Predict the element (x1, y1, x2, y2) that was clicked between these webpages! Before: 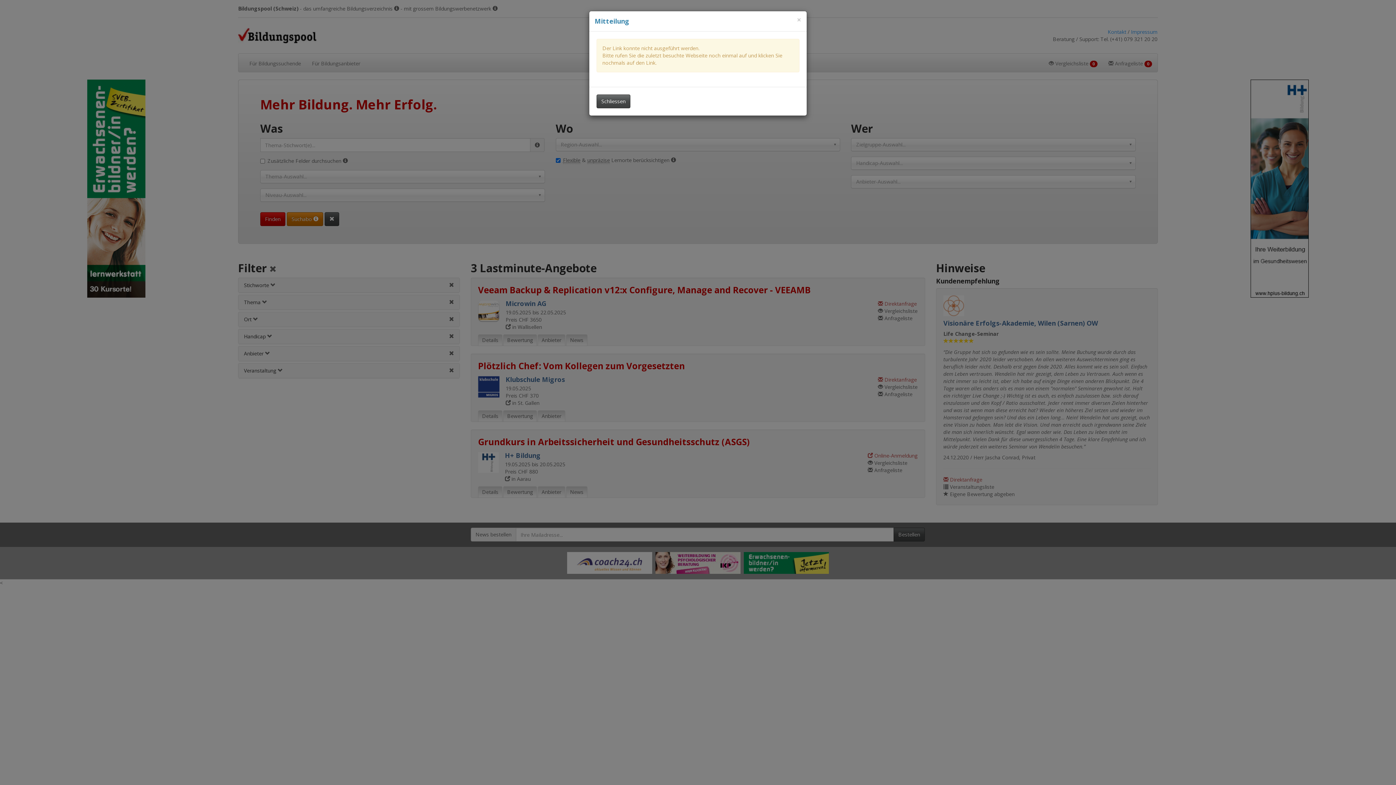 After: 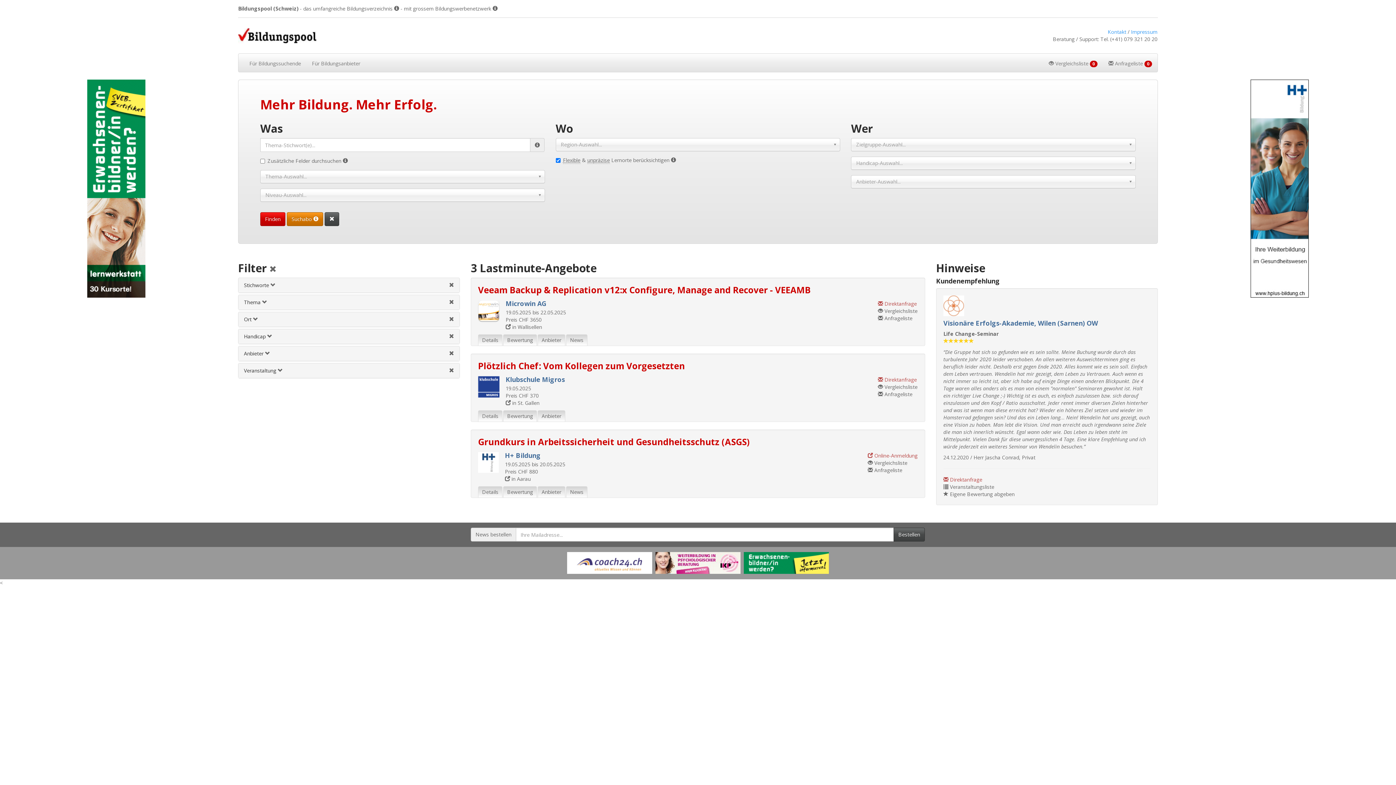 Action: bbox: (596, 94, 630, 108) label: Dieses Fenster schliessen